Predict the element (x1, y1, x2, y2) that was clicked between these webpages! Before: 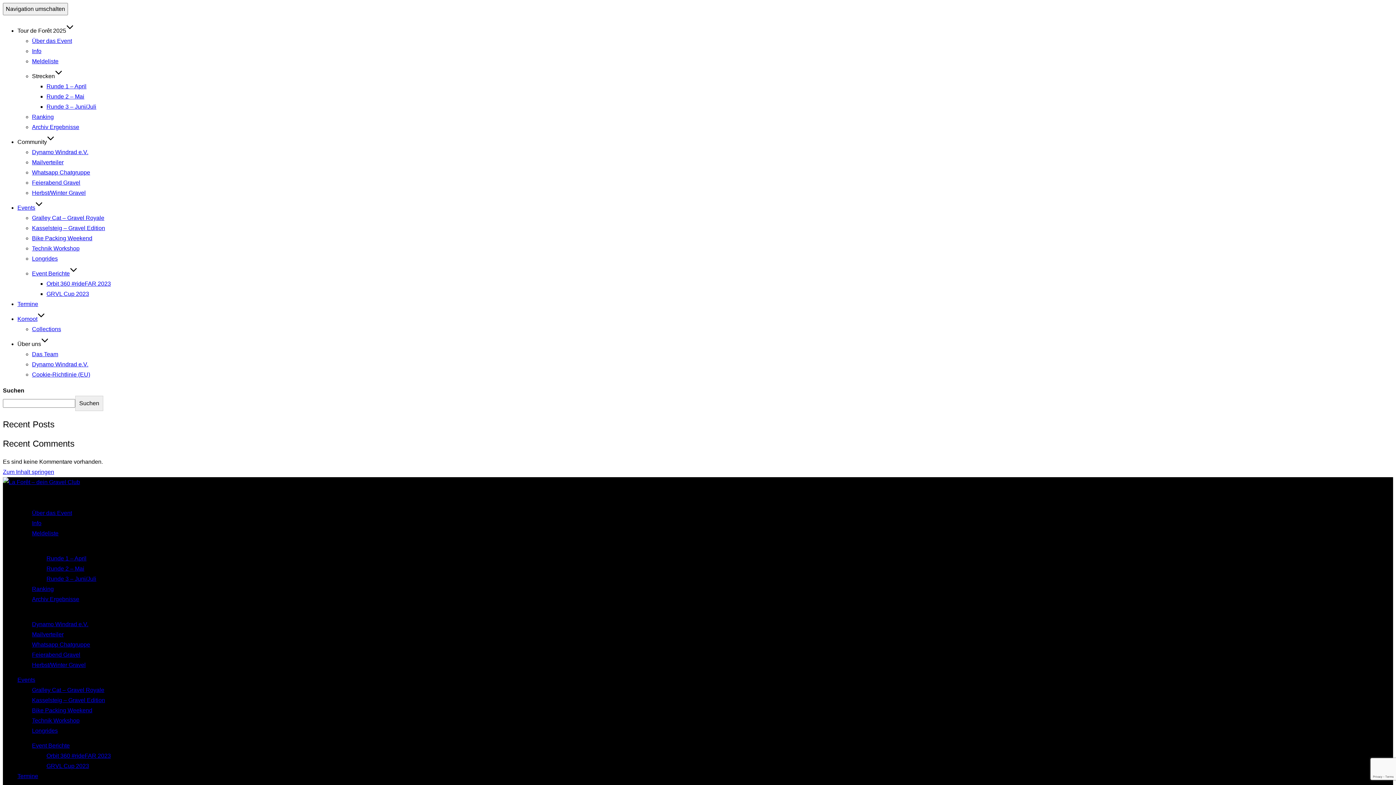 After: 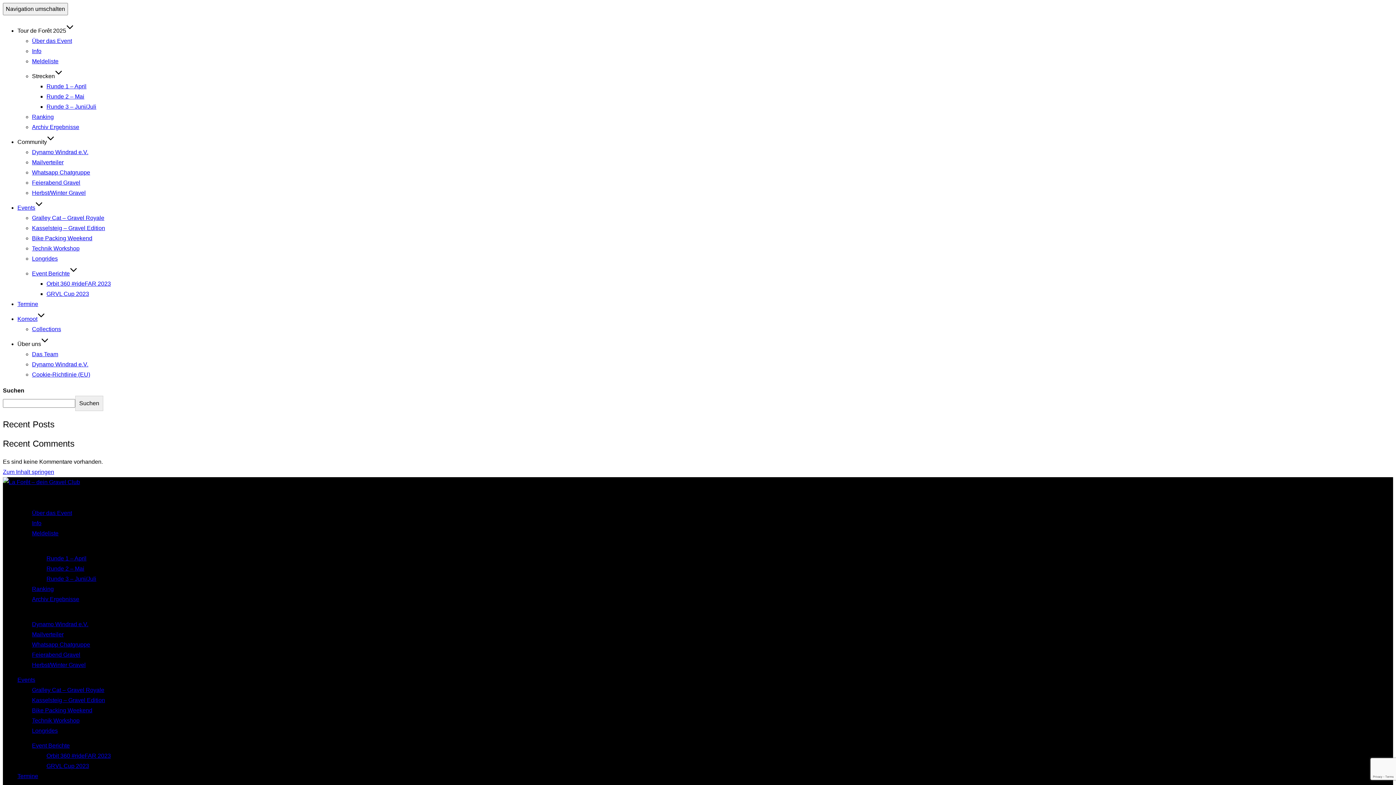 Action: label: Gralley Cat – Gravel Royale bbox: (32, 214, 104, 221)